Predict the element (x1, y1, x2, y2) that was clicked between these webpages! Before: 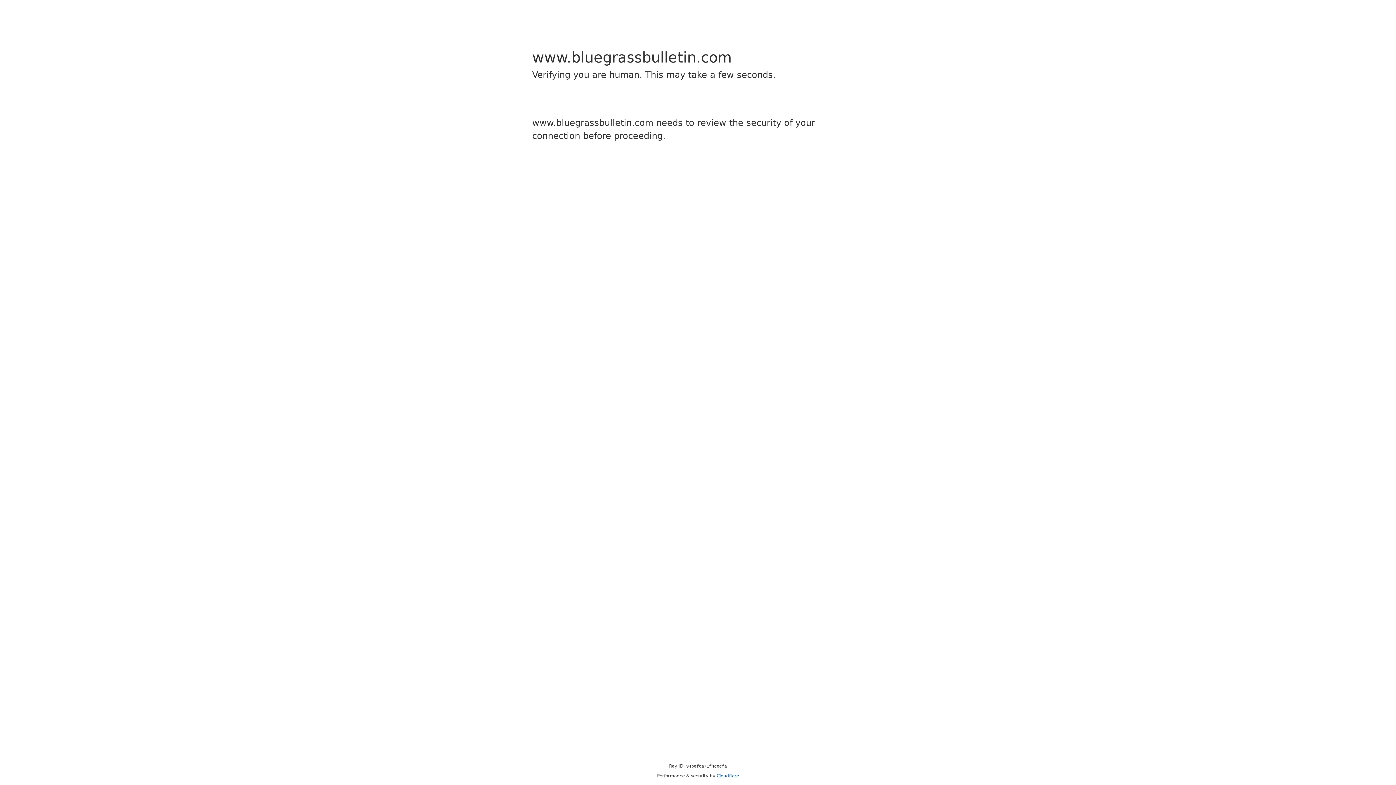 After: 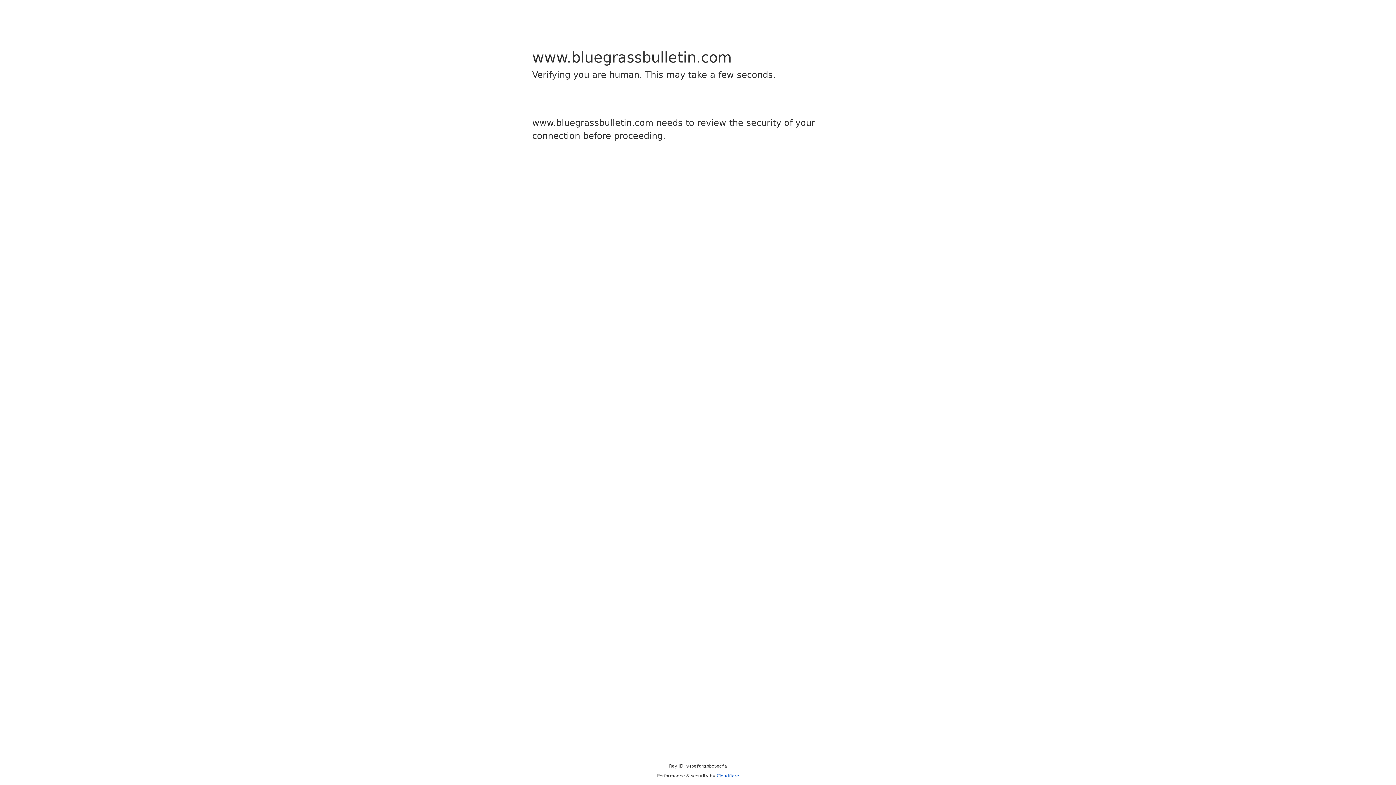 Action: label: Cloudflare bbox: (716, 773, 739, 778)